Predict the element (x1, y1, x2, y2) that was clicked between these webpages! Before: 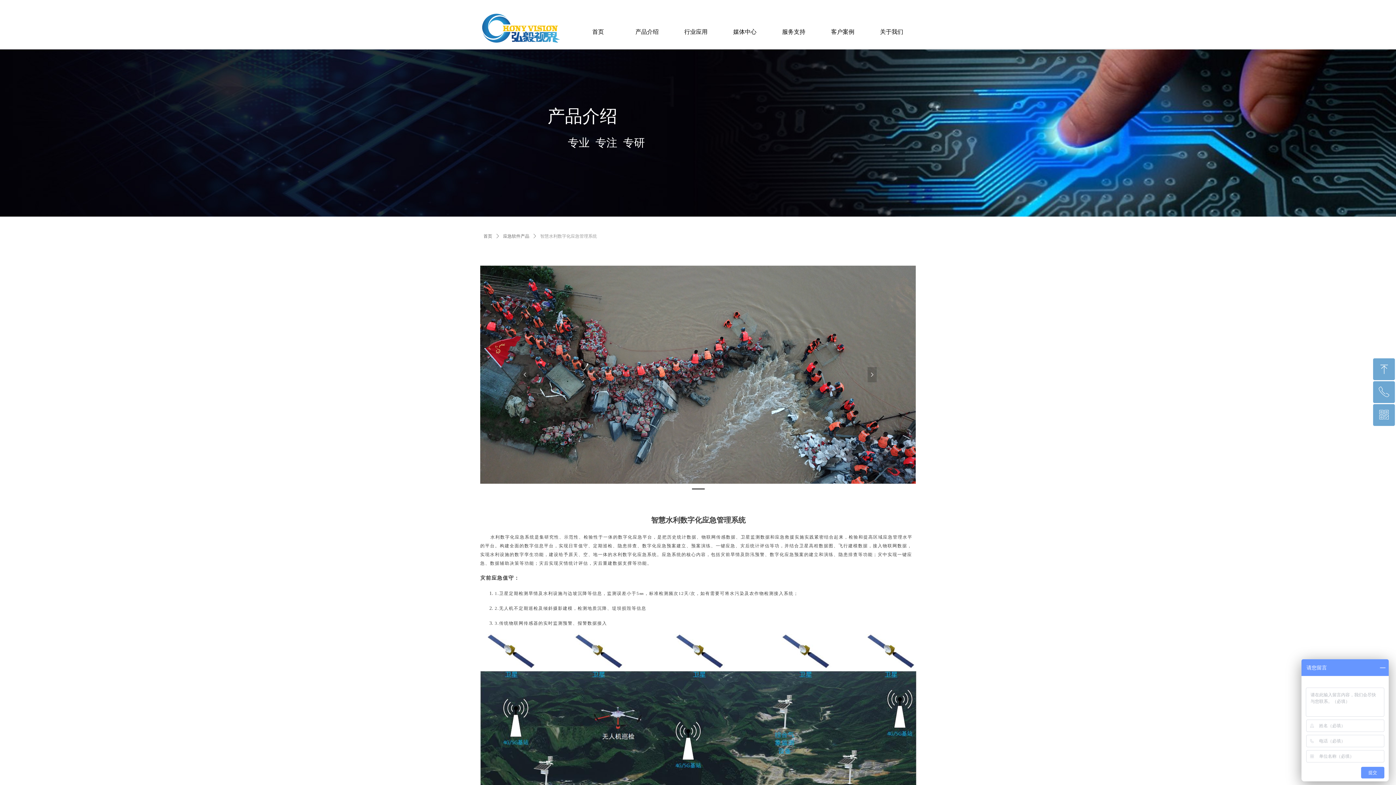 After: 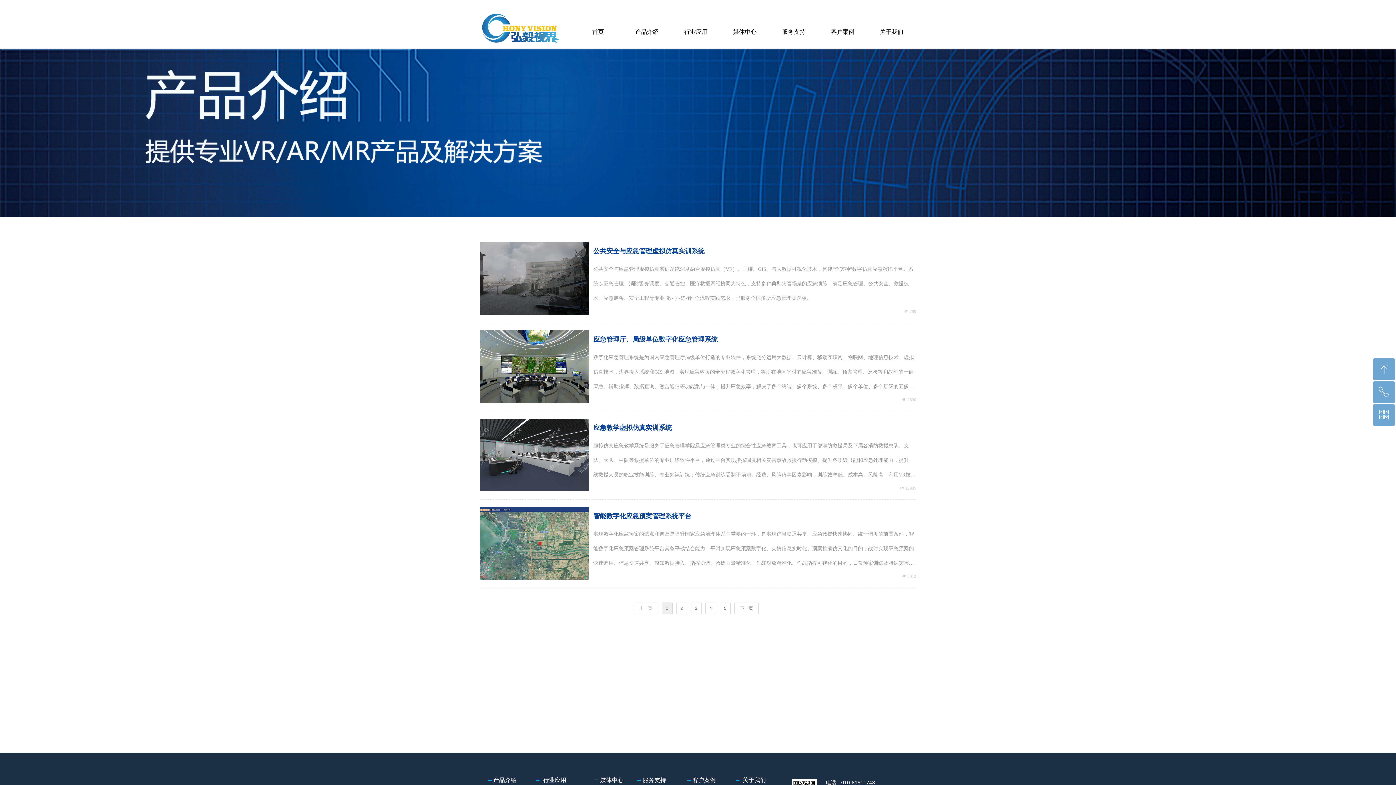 Action: bbox: (503, 230, 529, 242) label: 应急软件产品